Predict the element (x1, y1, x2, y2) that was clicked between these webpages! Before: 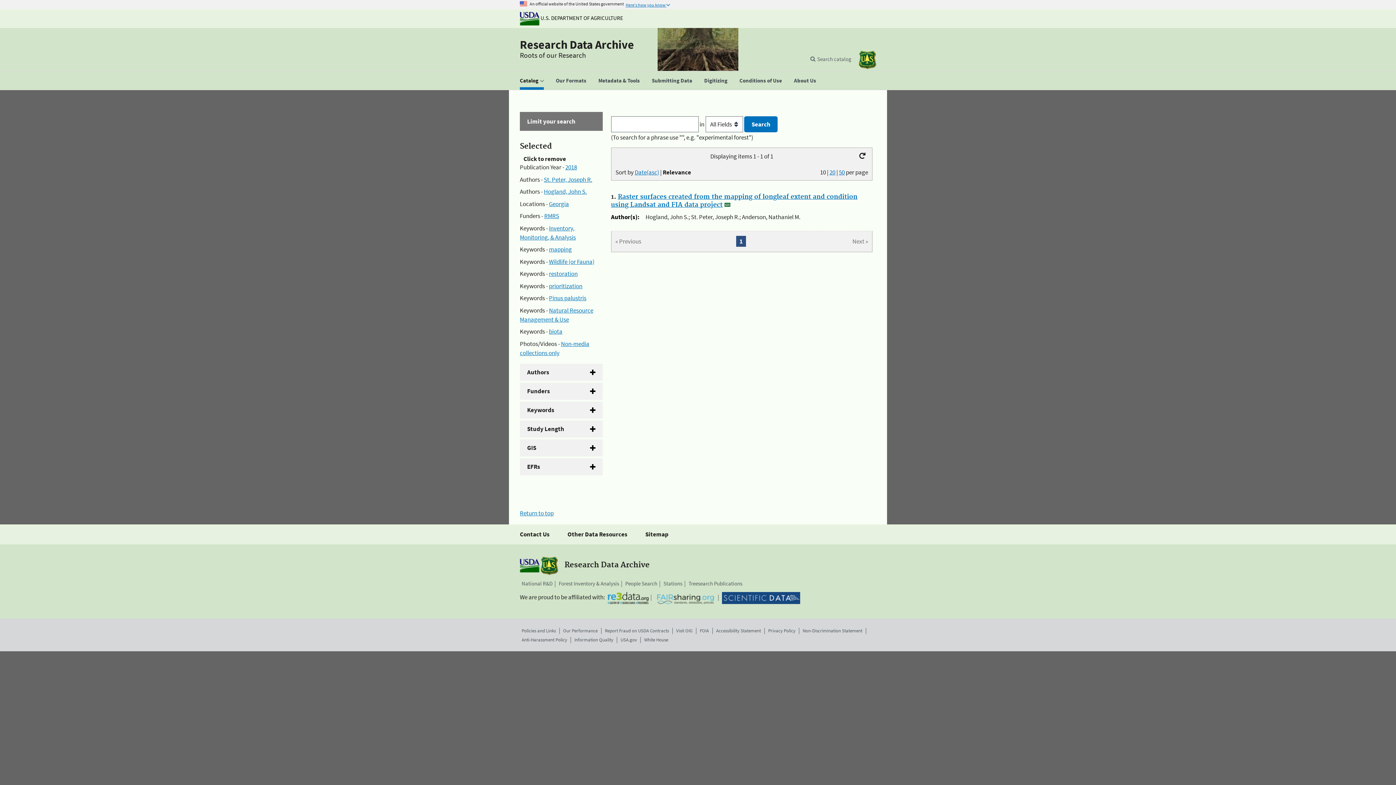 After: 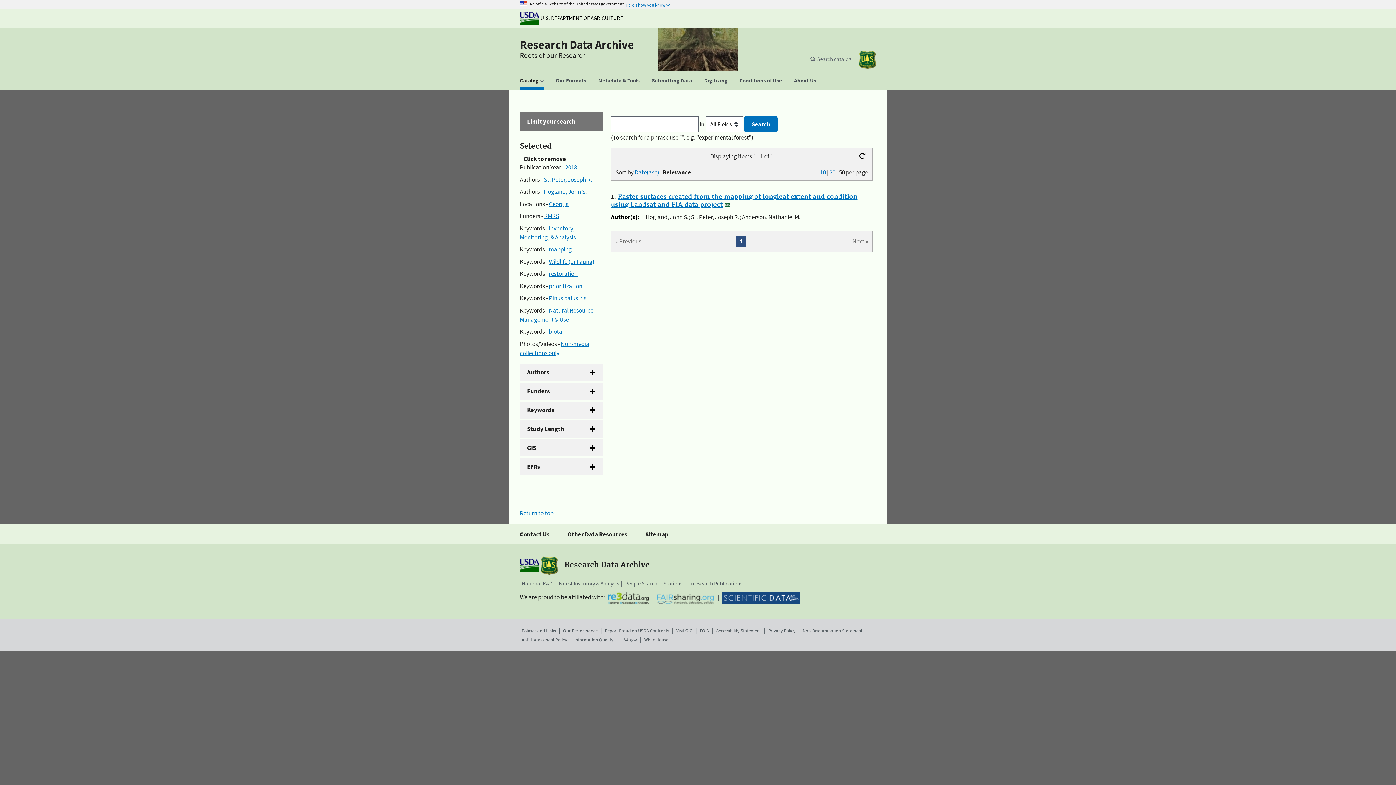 Action: label: 50 bbox: (839, 168, 845, 176)